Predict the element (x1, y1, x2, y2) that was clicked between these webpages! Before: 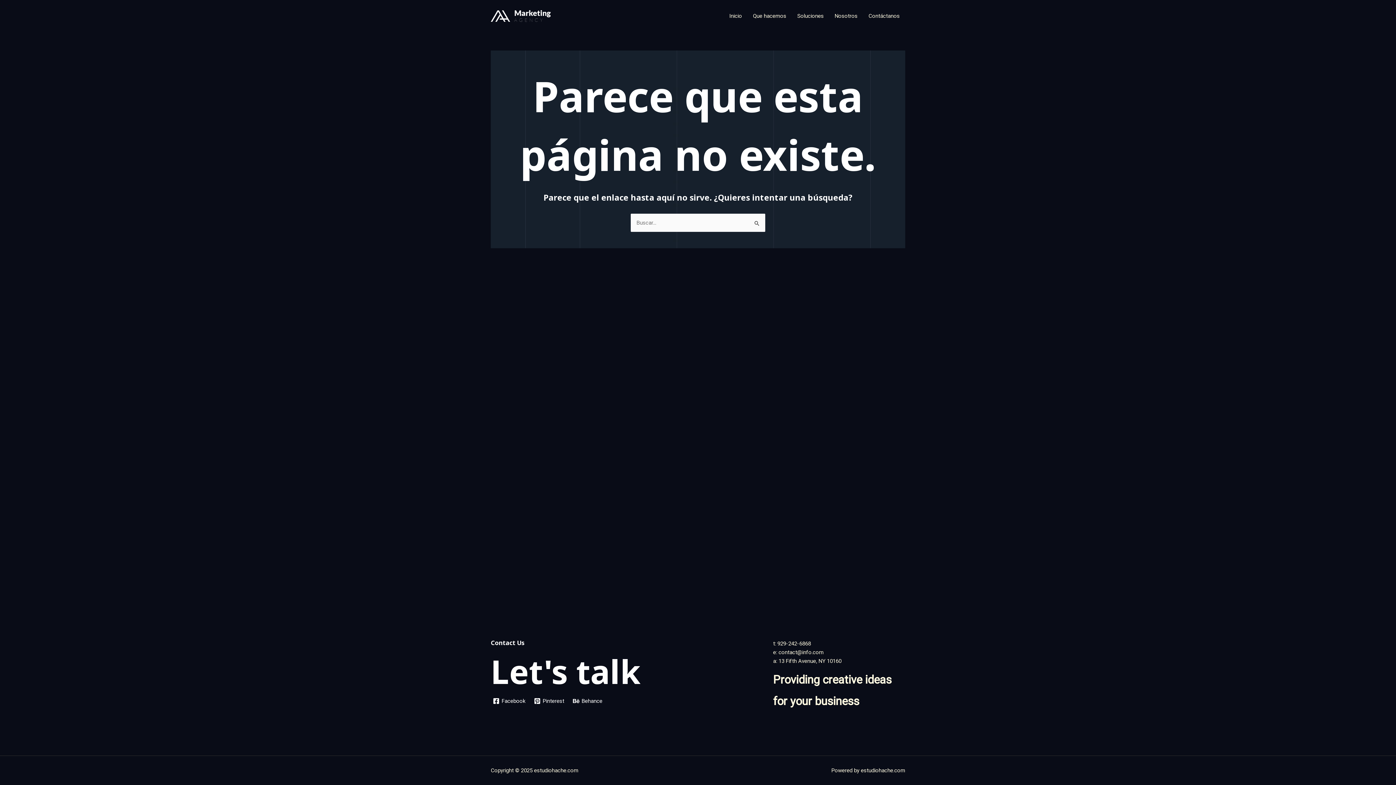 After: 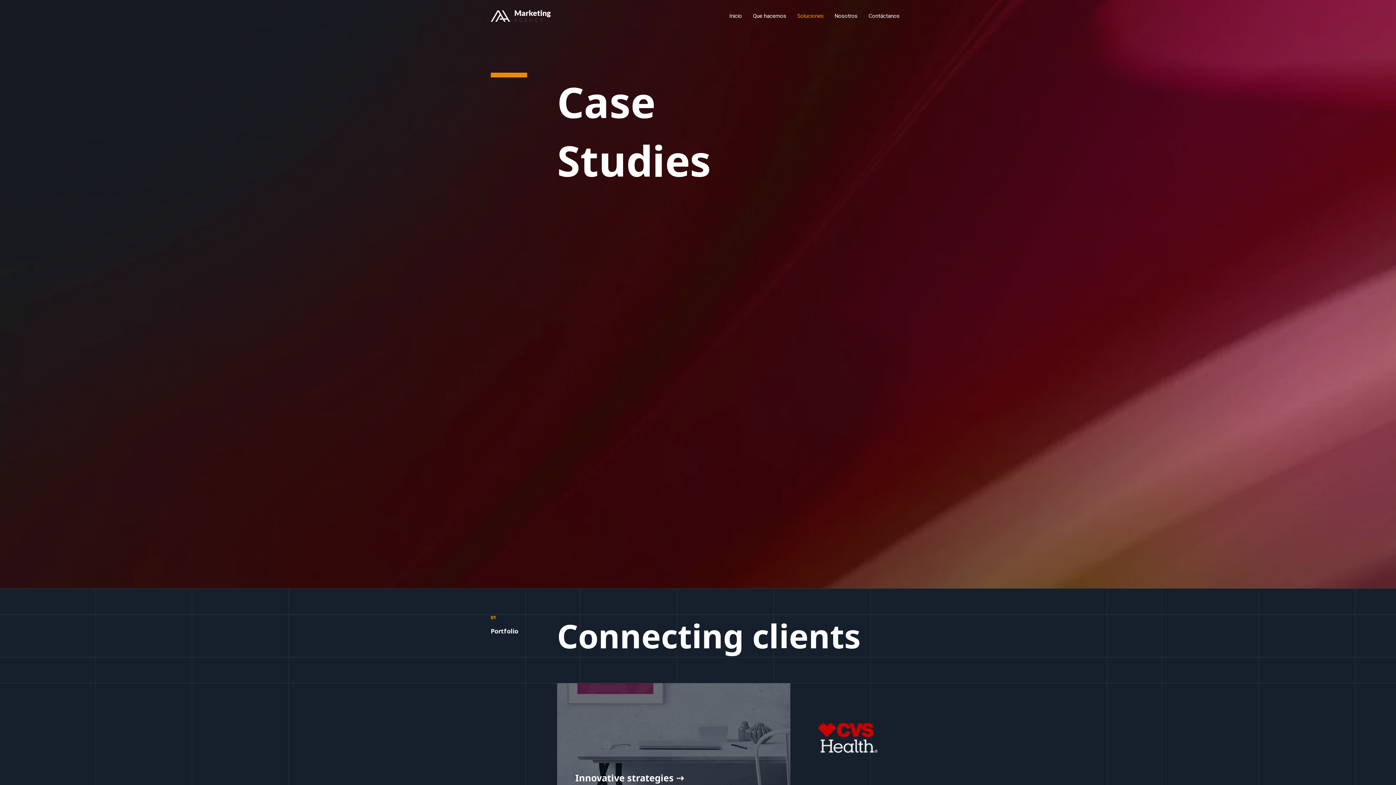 Action: label: Soluciones bbox: (792, 3, 829, 28)